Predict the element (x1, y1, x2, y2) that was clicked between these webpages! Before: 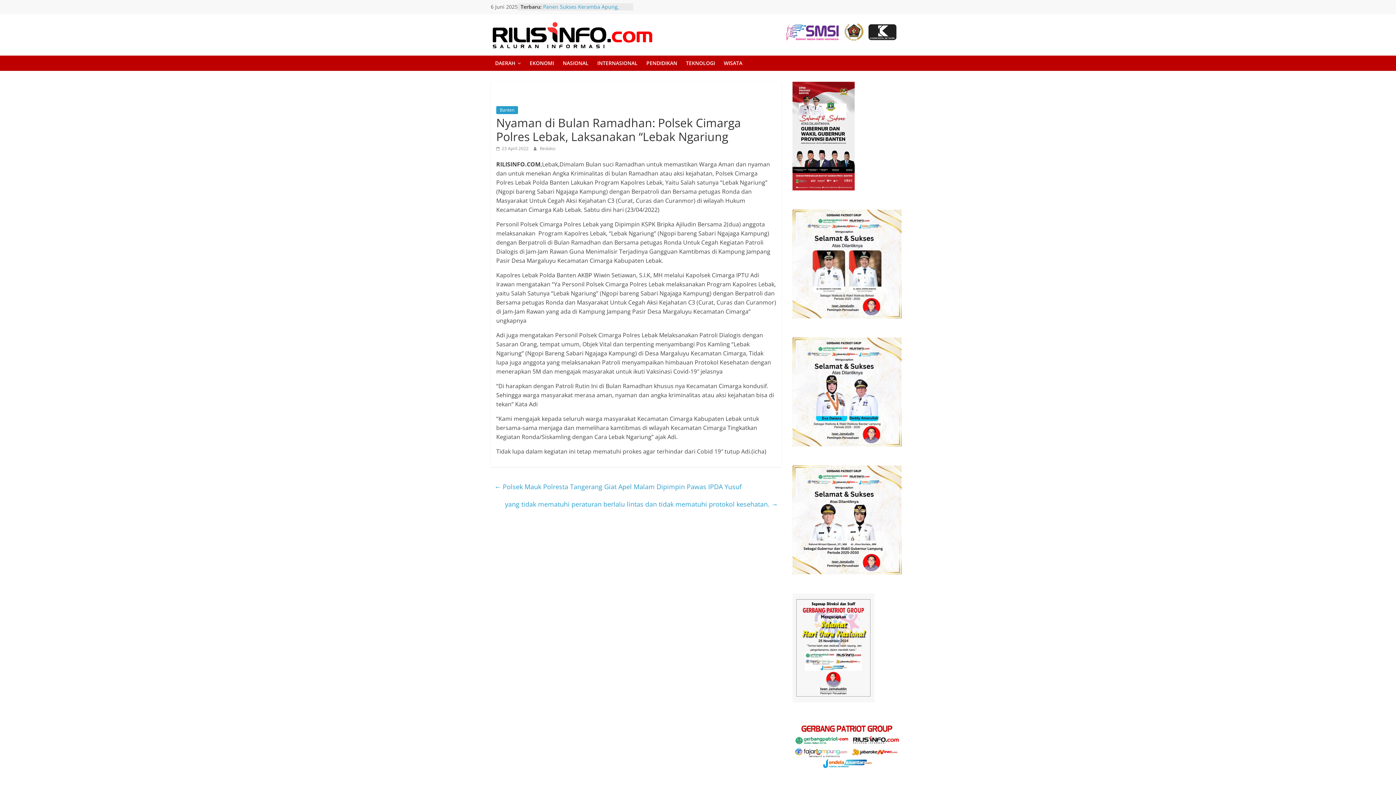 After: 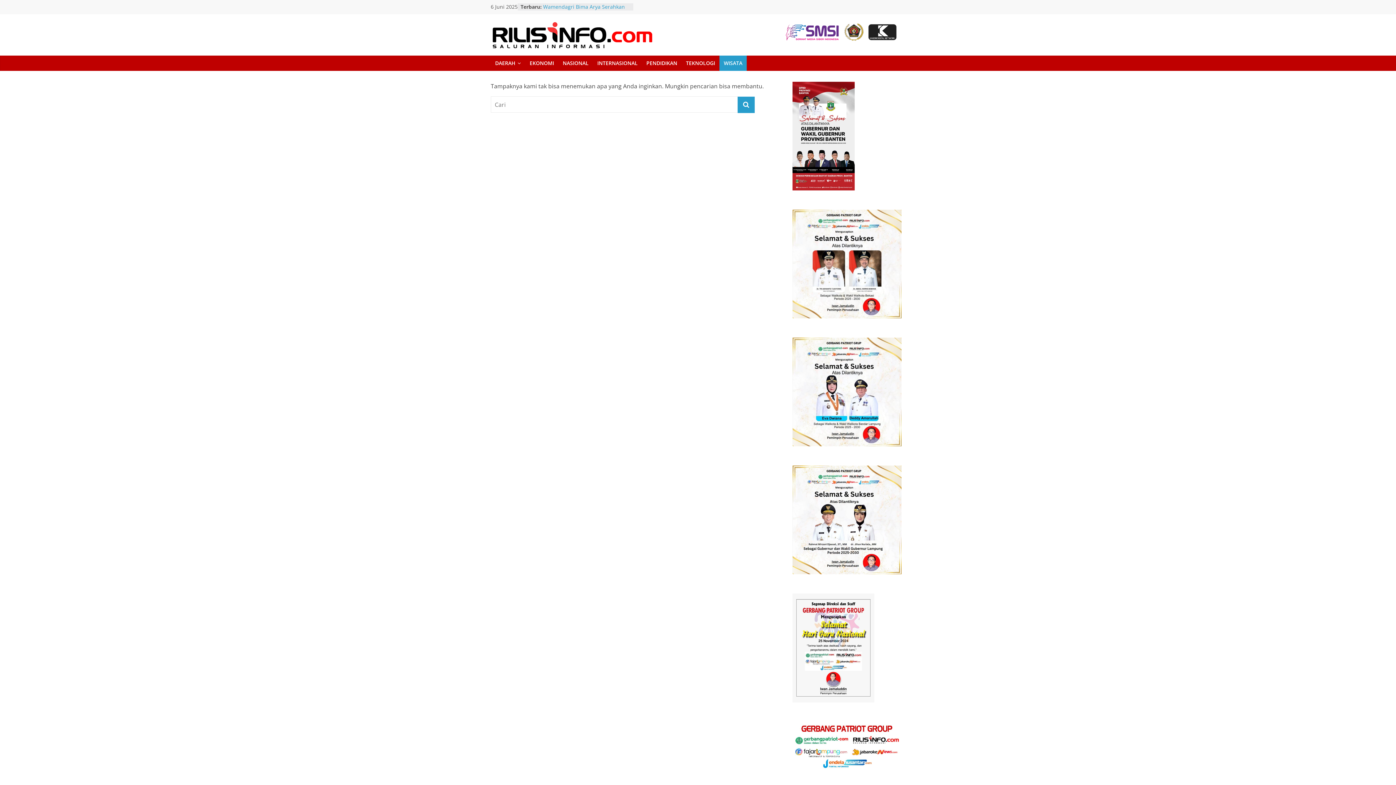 Action: label: WISATA bbox: (719, 55, 746, 70)